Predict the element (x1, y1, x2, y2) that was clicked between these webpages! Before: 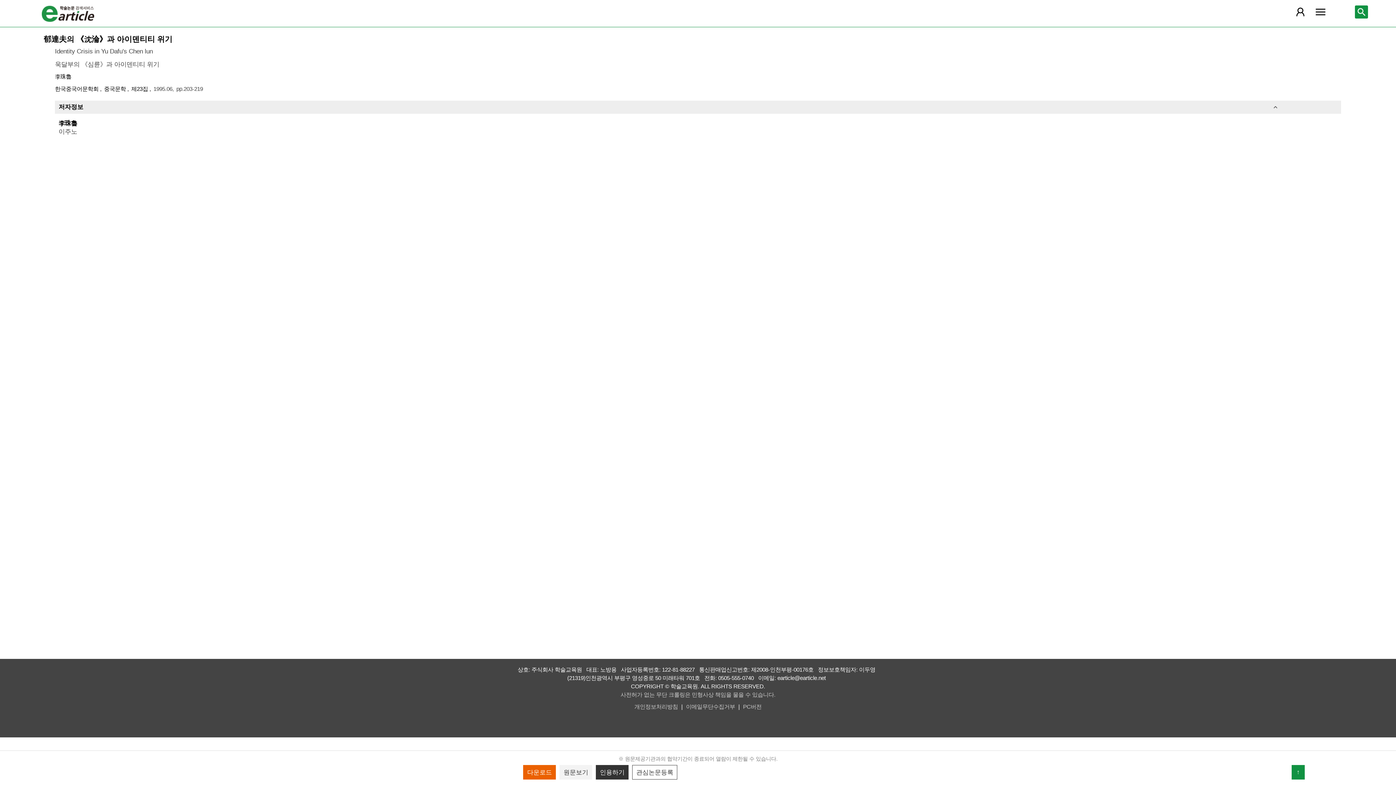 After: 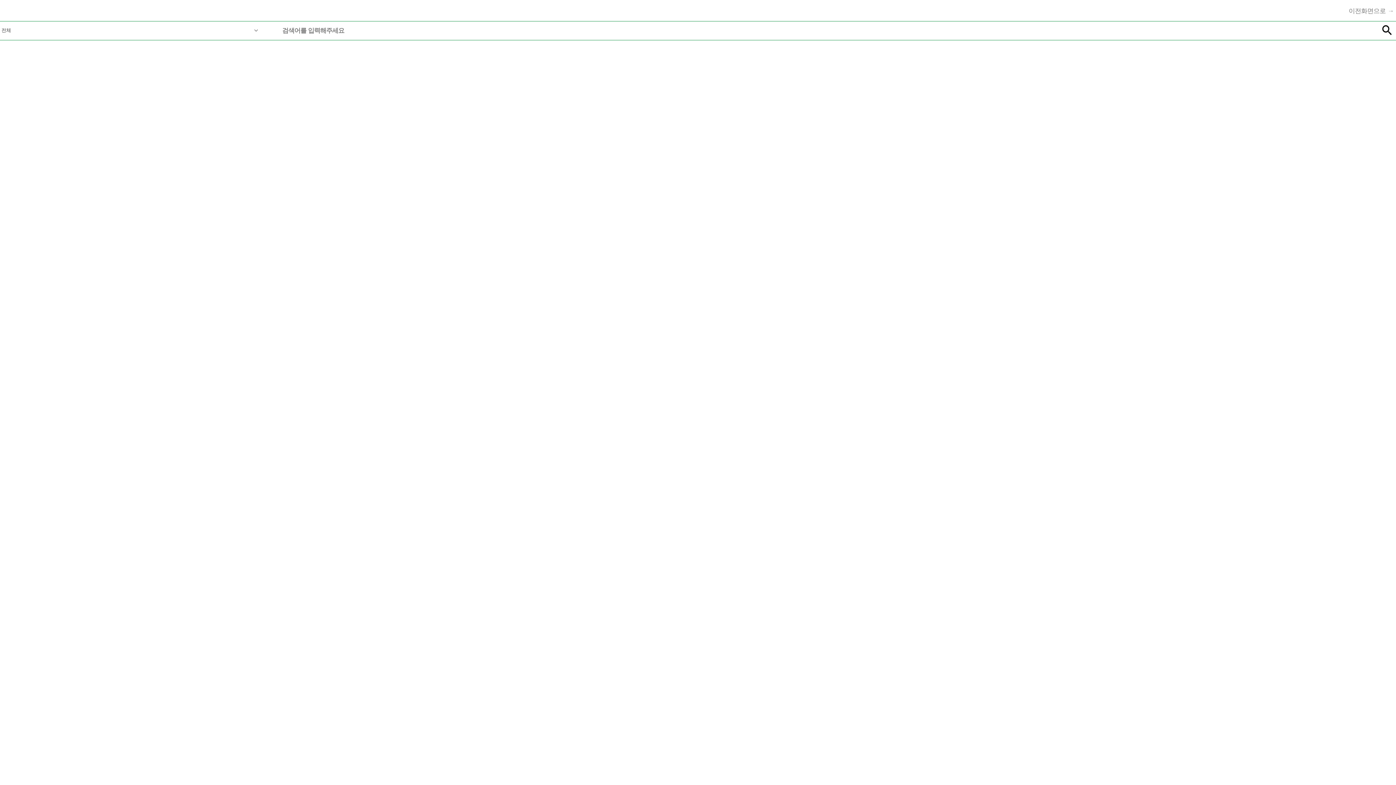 Action: bbox: (1355, 5, 1368, 18)